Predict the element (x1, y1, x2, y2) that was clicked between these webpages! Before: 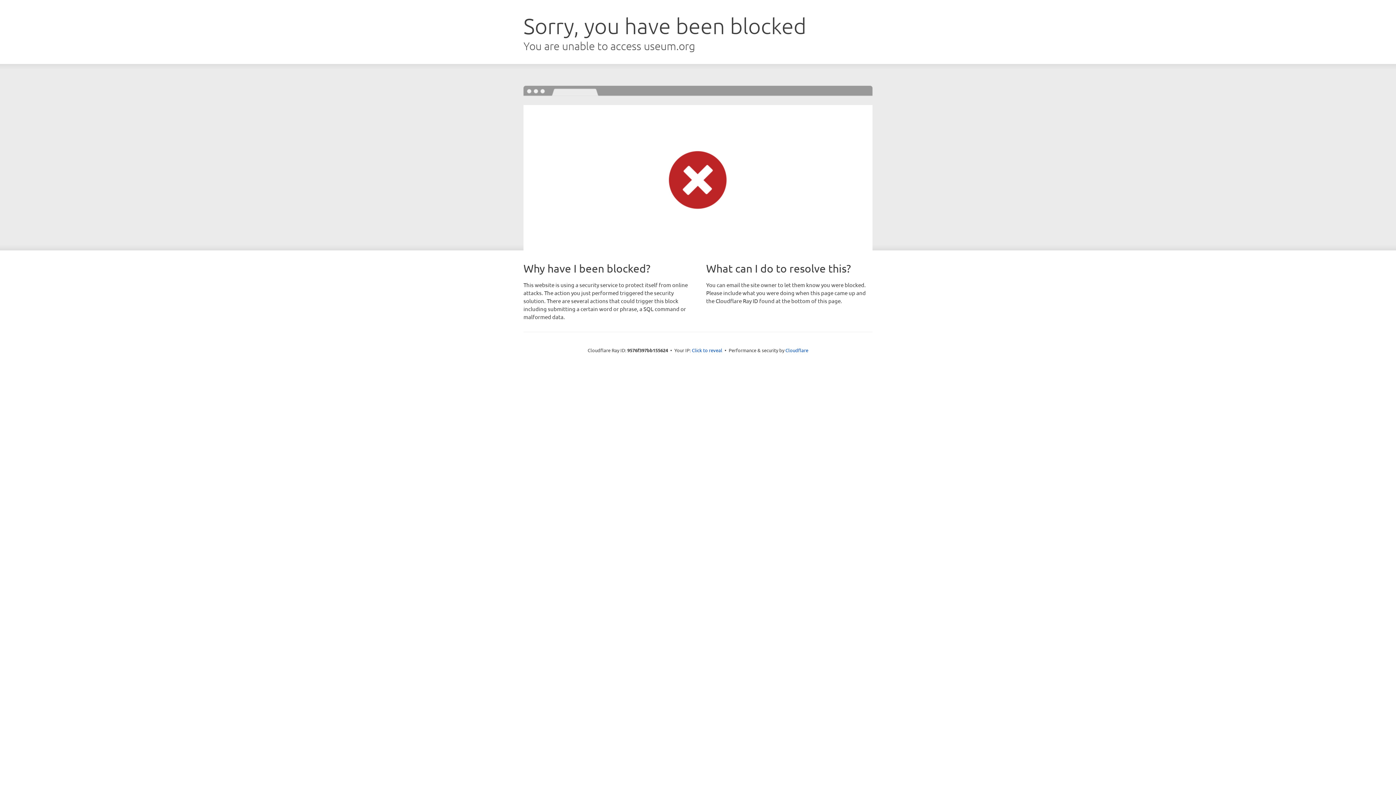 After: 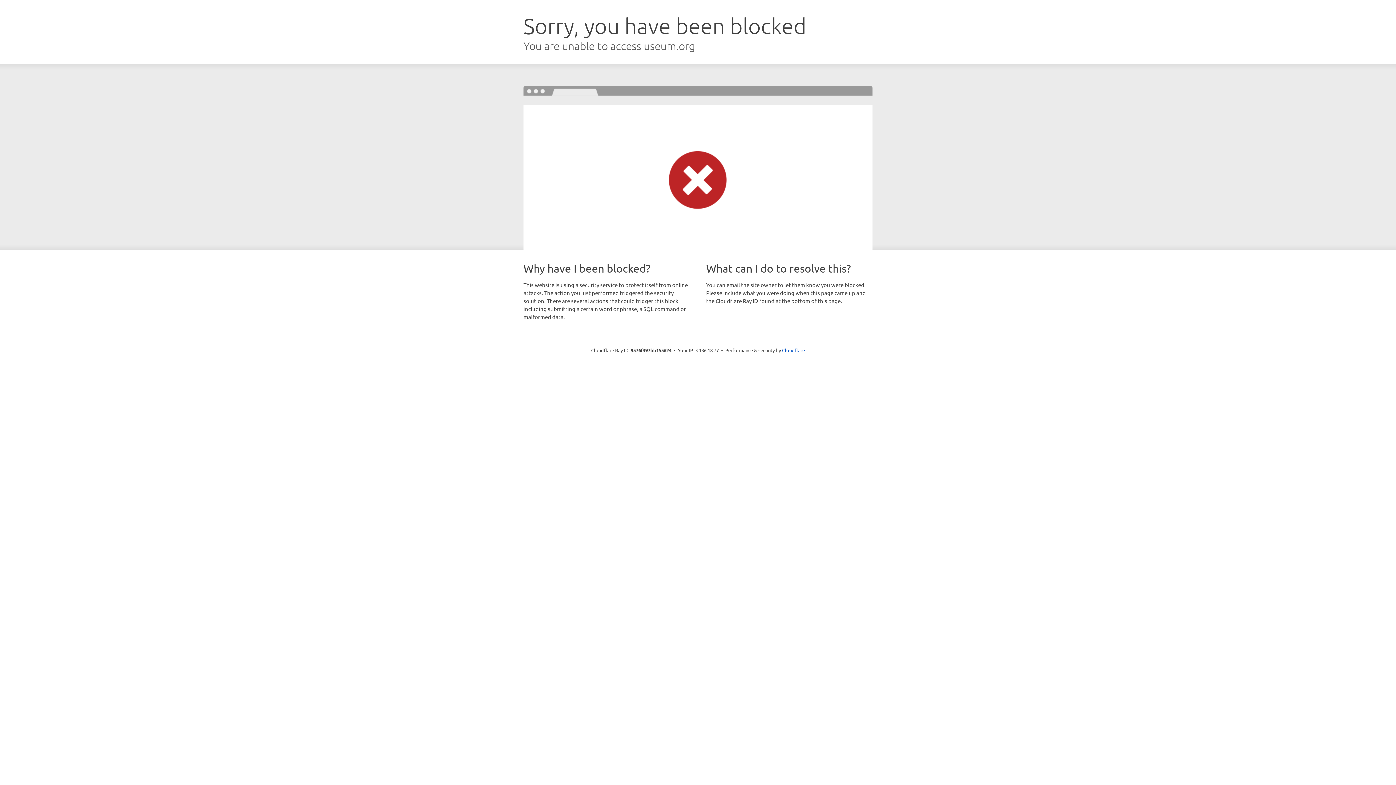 Action: bbox: (692, 346, 722, 353) label: Click to reveal